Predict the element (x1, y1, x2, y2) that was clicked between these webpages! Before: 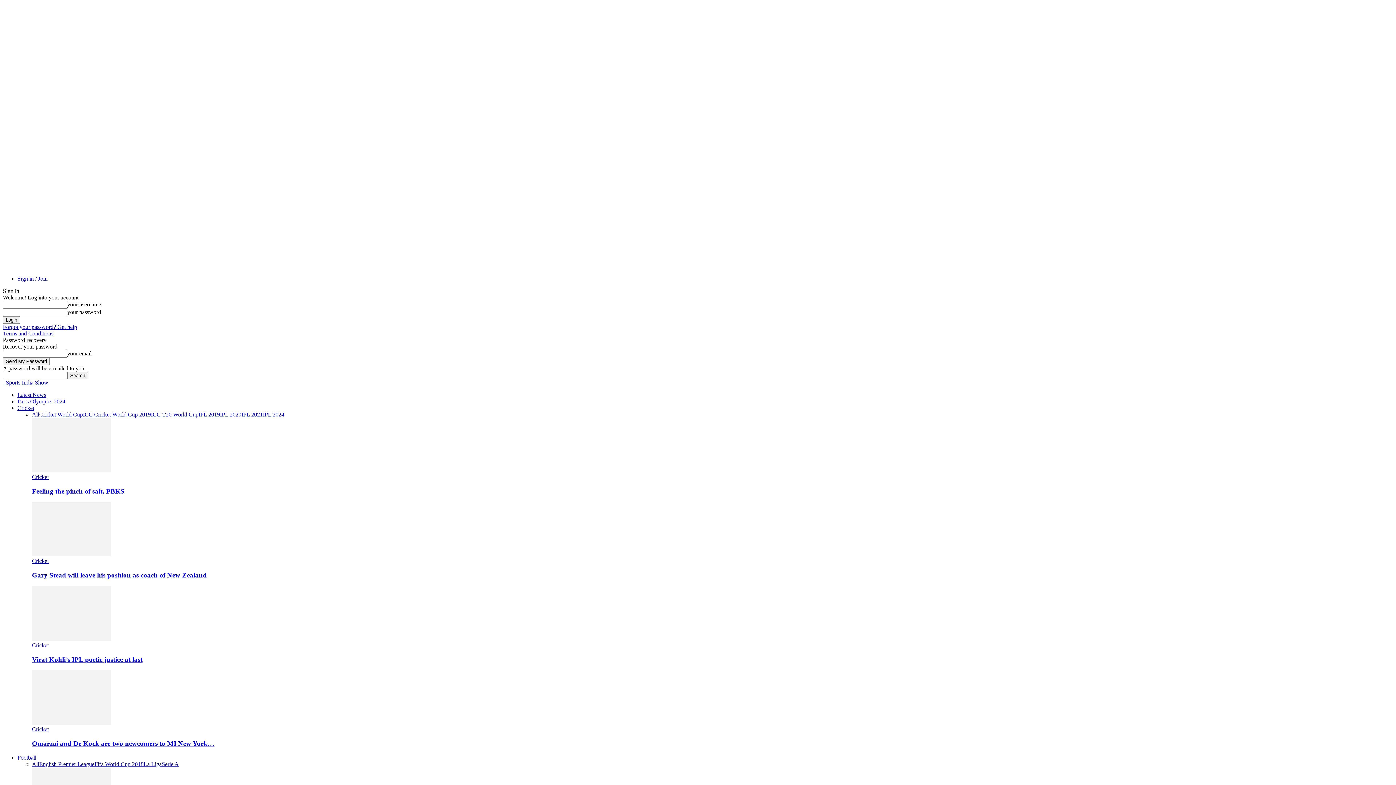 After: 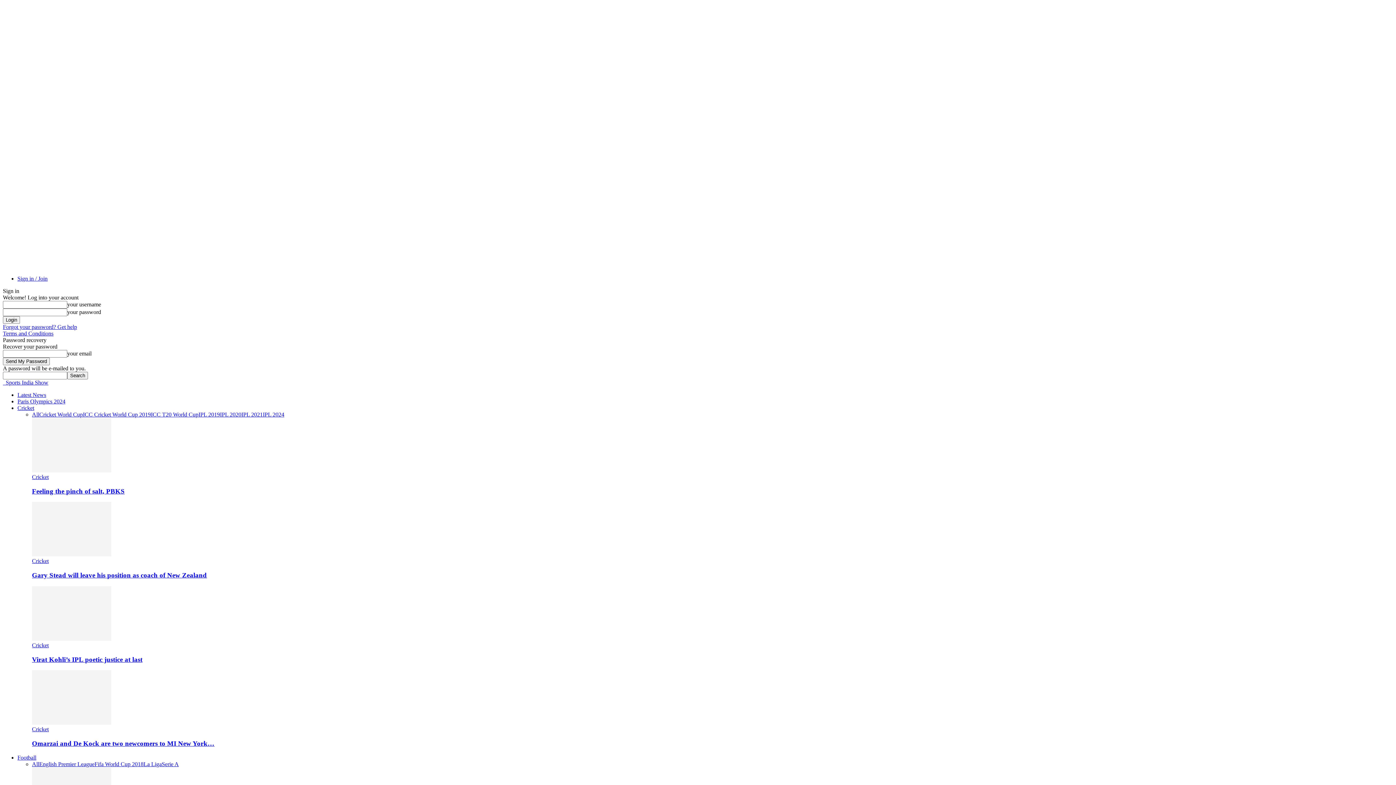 Action: bbox: (32, 487, 124, 495) label: Feeling the pinch of salt, PBKS